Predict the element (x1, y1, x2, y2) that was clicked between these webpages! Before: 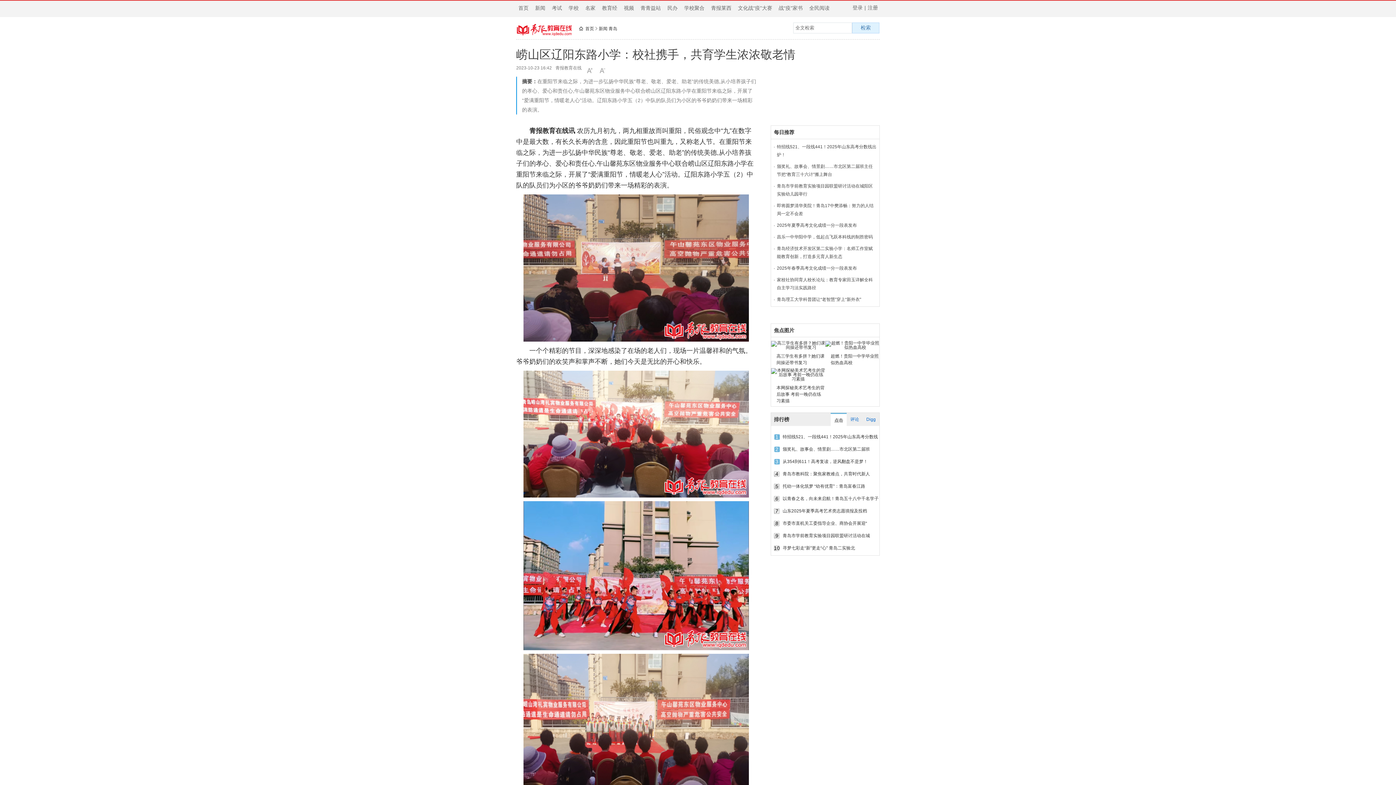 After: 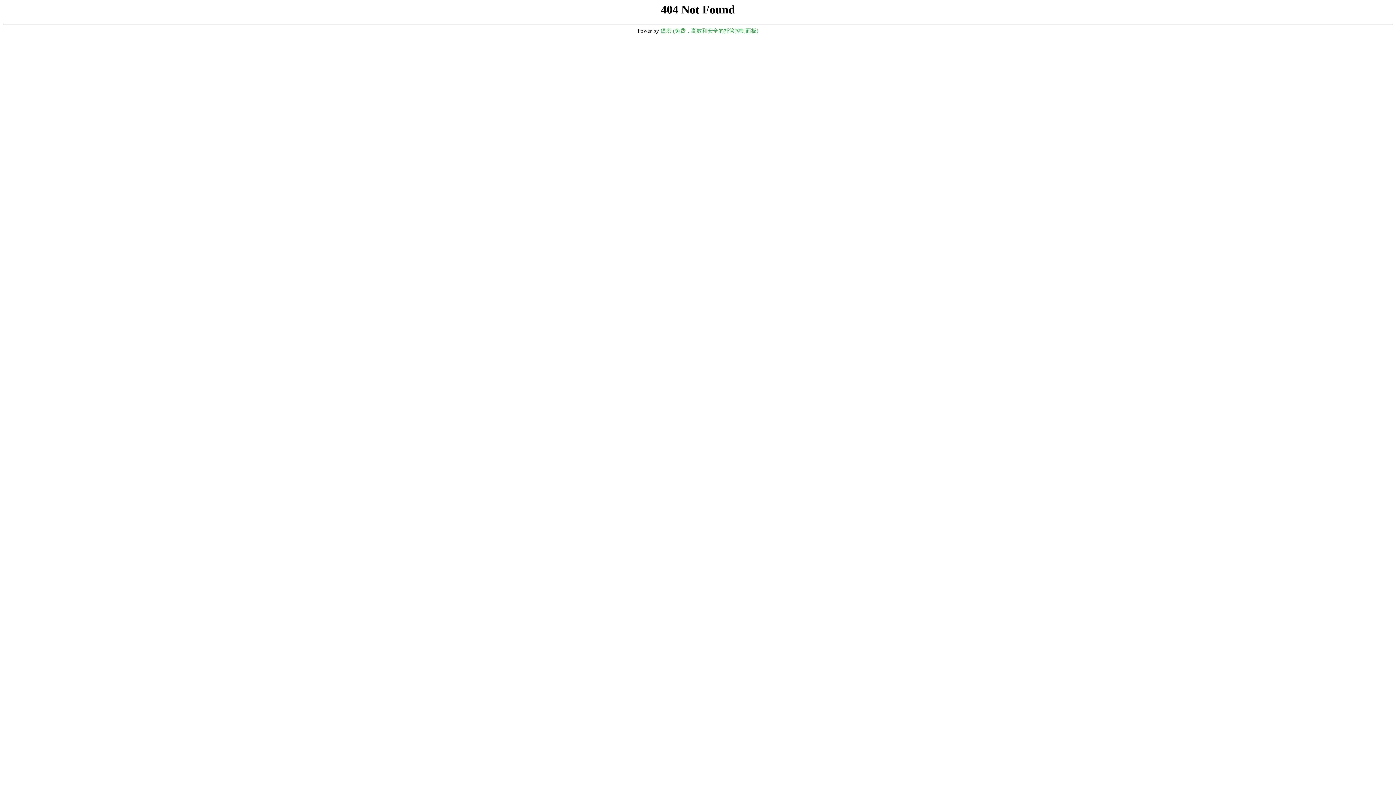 Action: bbox: (846, 413, 862, 426) label: 评论